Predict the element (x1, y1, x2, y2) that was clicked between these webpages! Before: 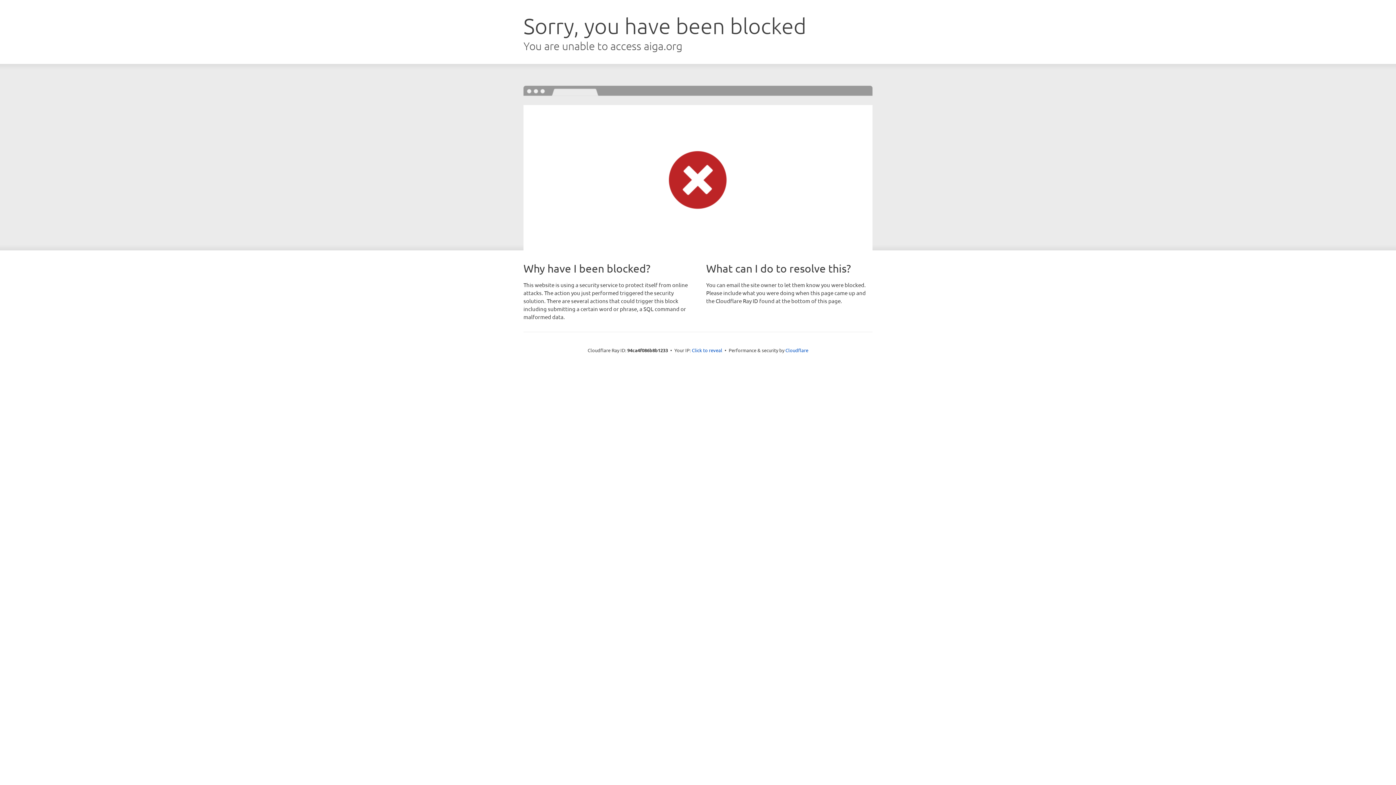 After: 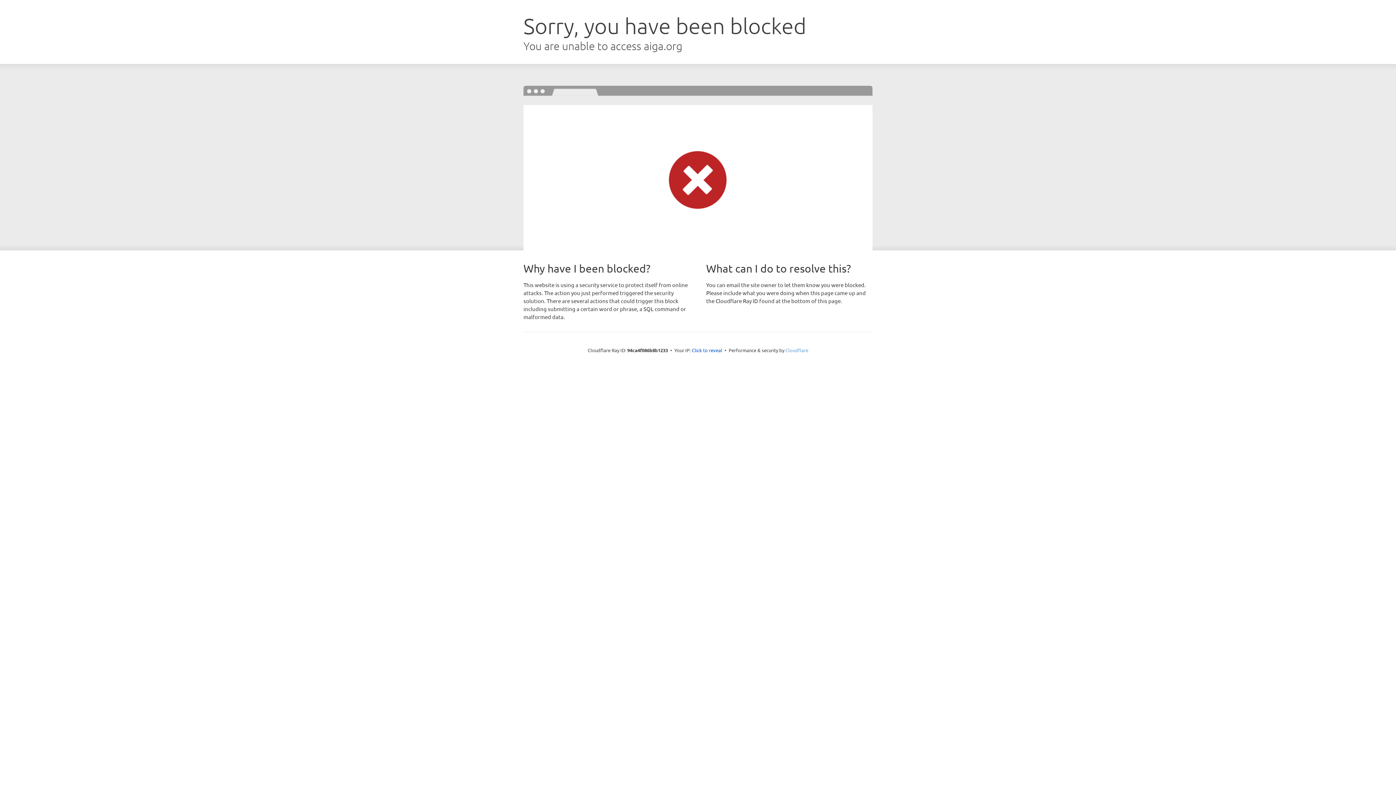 Action: bbox: (785, 347, 808, 353) label: Cloudflare